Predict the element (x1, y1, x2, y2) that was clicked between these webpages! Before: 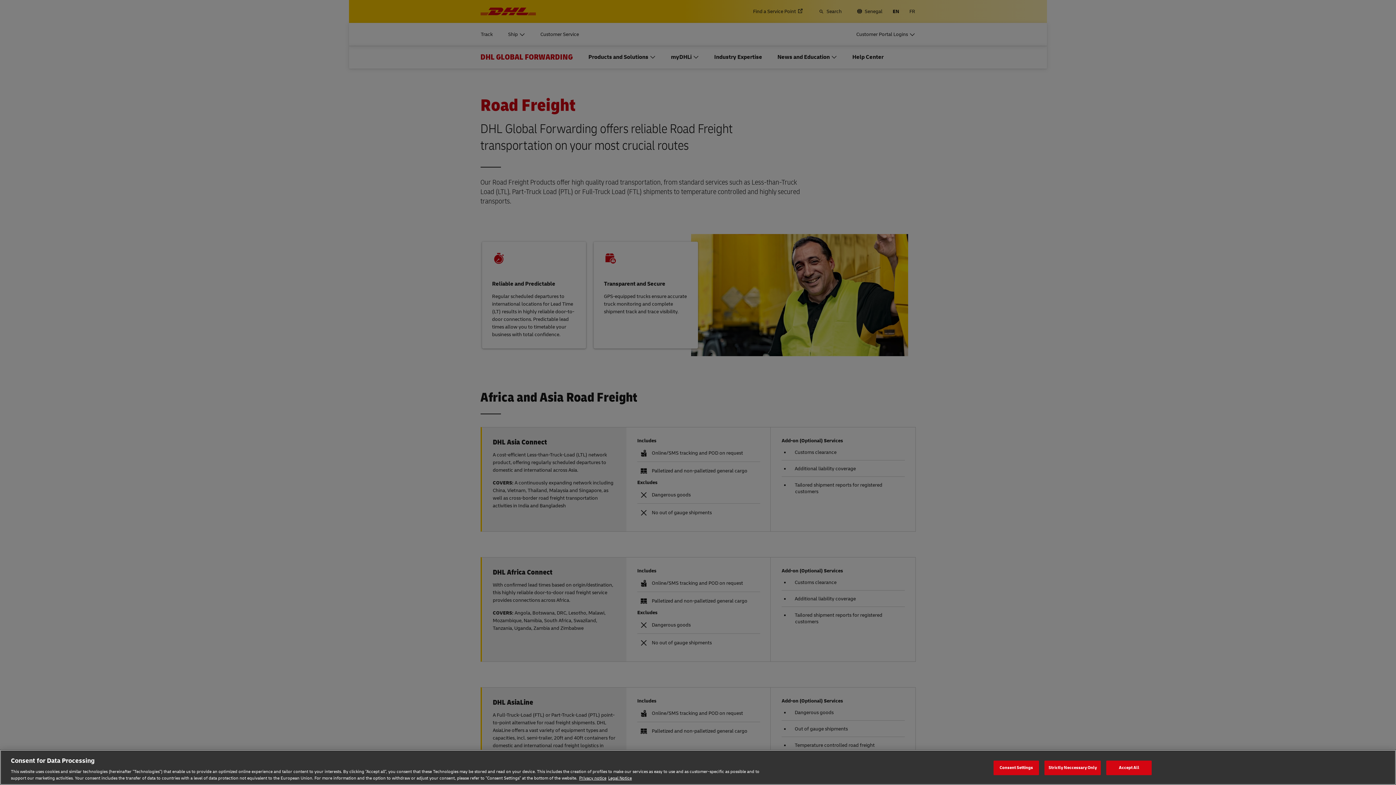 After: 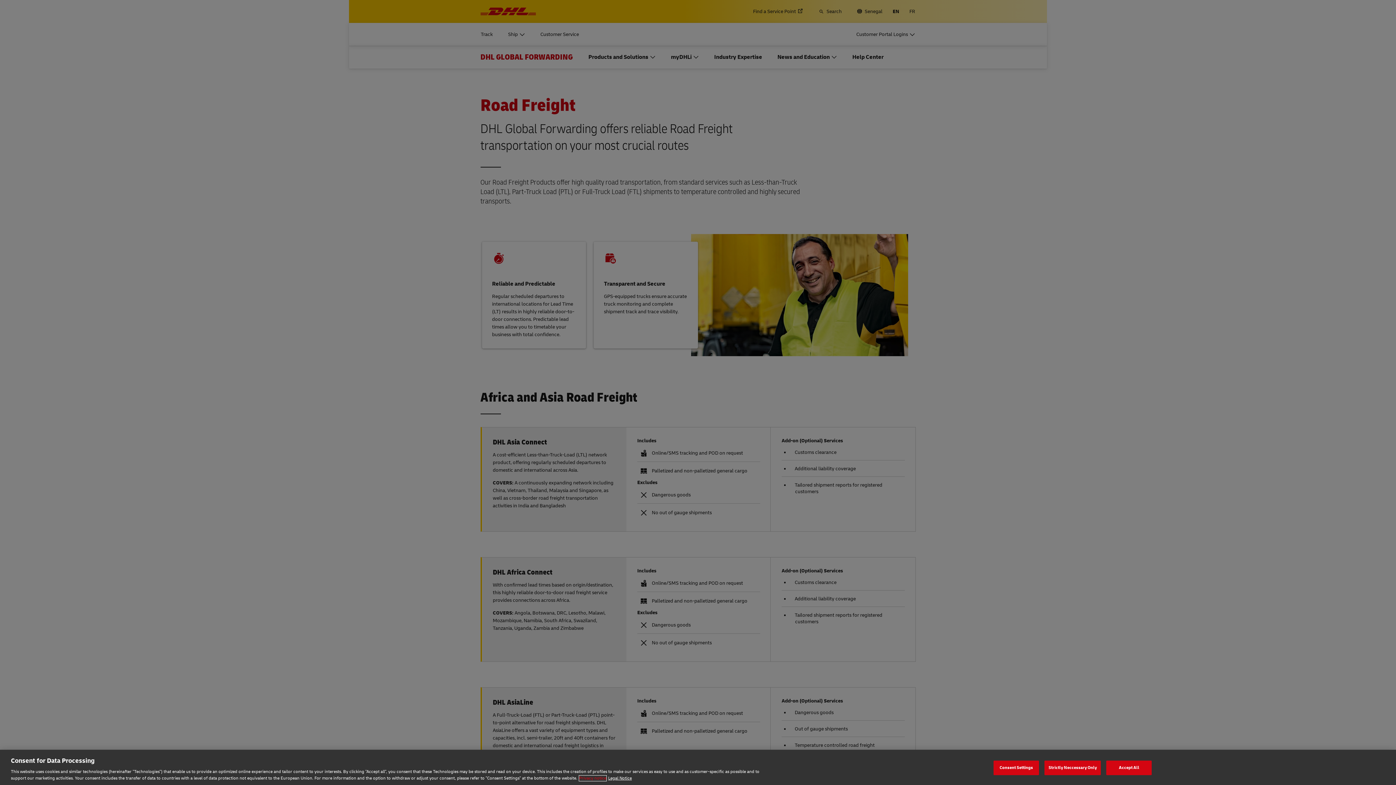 Action: label: Privacy notice, opens in a new tab bbox: (579, 775, 606, 781)